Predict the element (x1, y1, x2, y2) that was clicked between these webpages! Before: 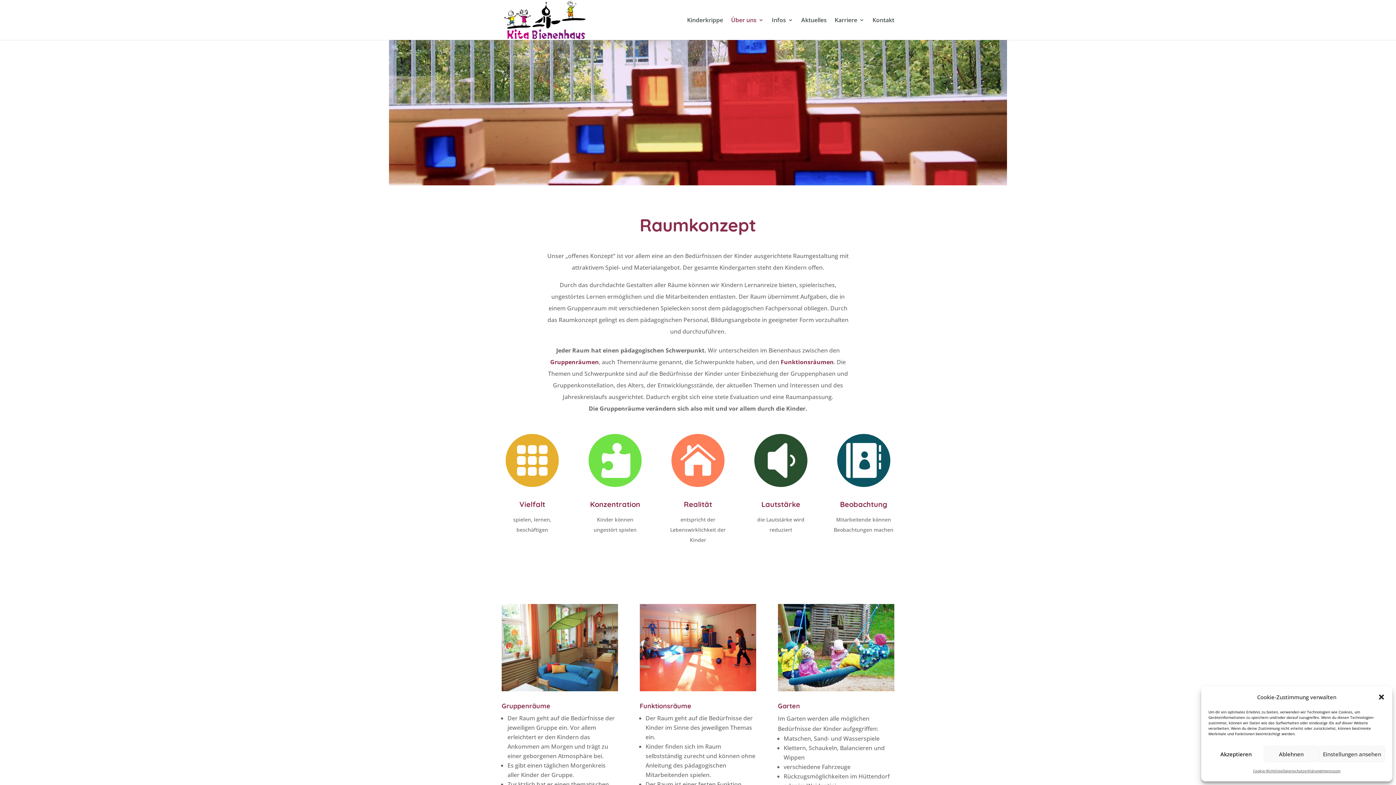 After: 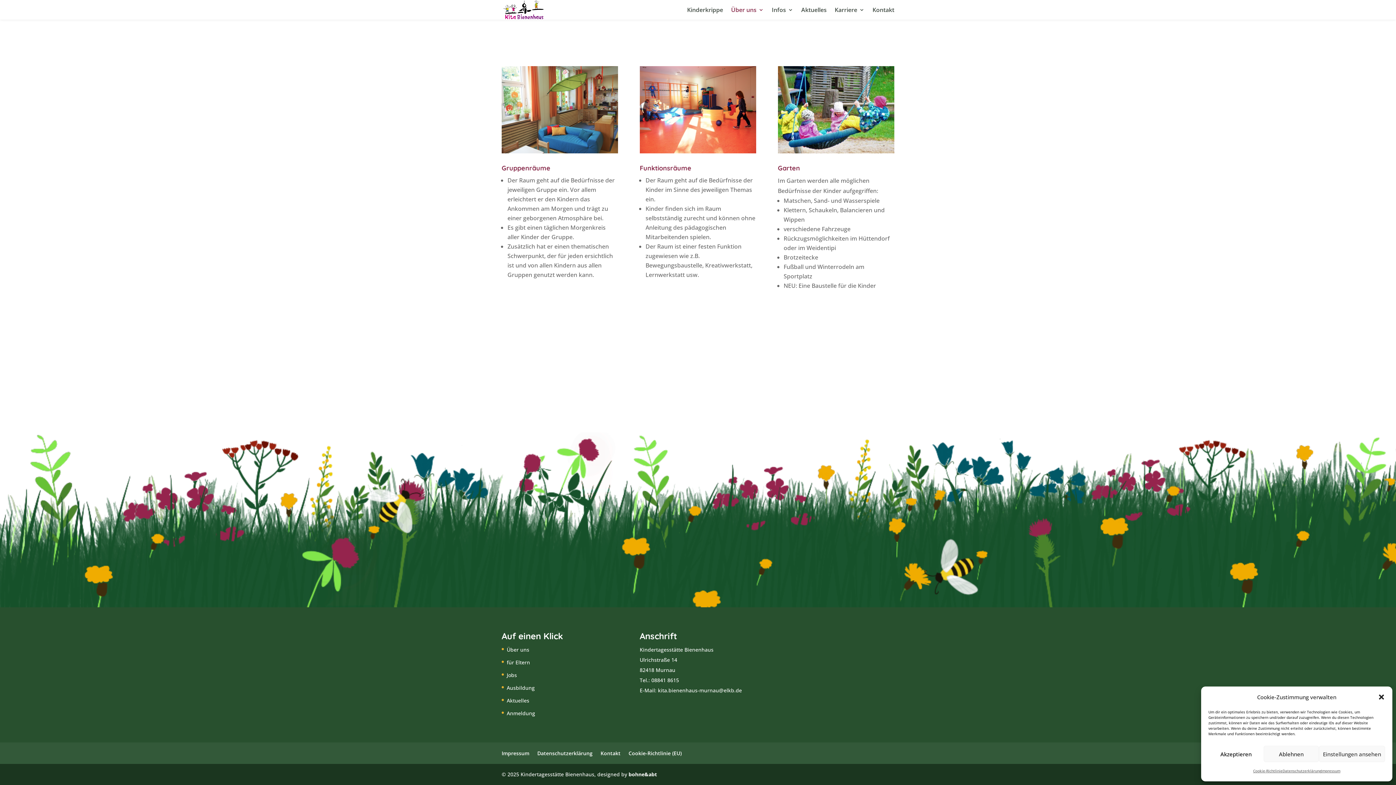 Action: bbox: (780, 358, 834, 366) label: Funktionsräumen